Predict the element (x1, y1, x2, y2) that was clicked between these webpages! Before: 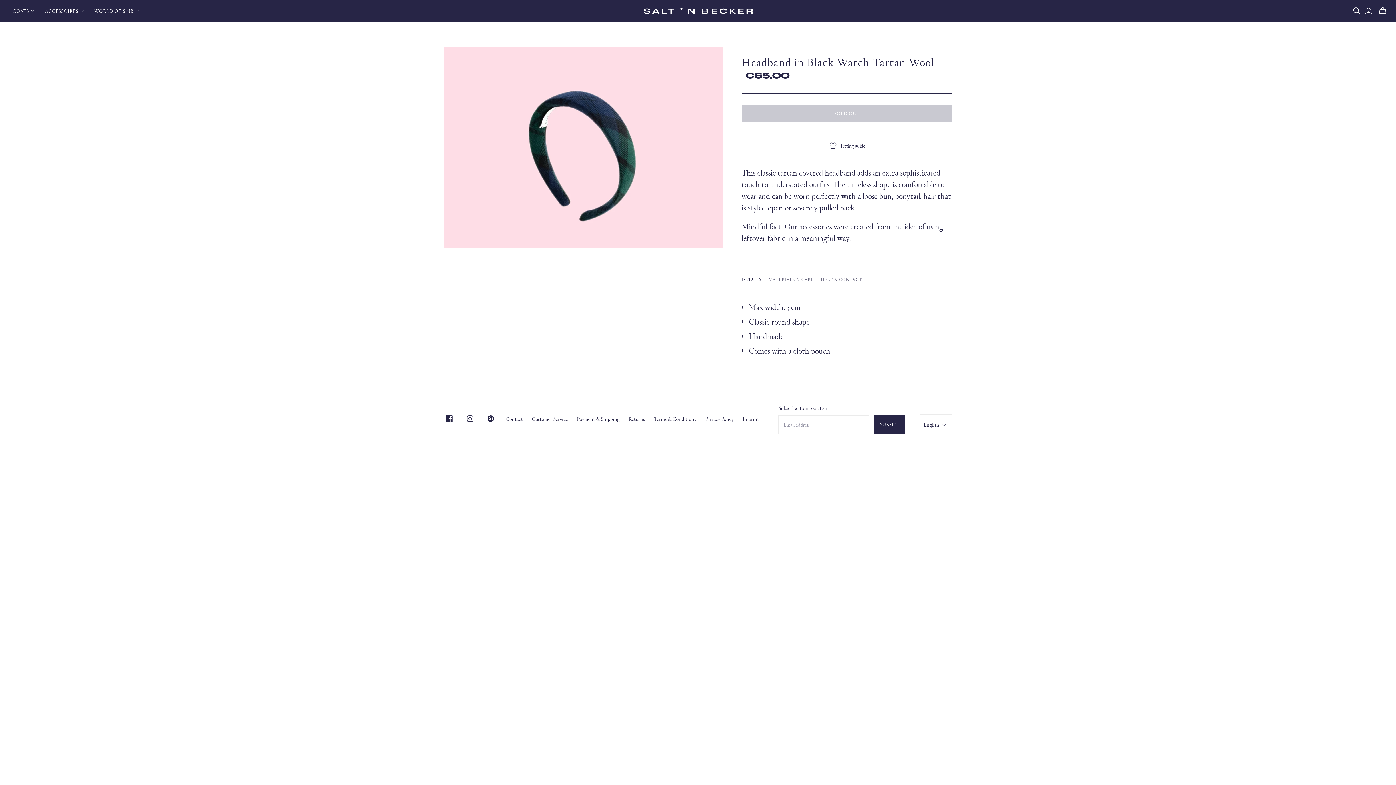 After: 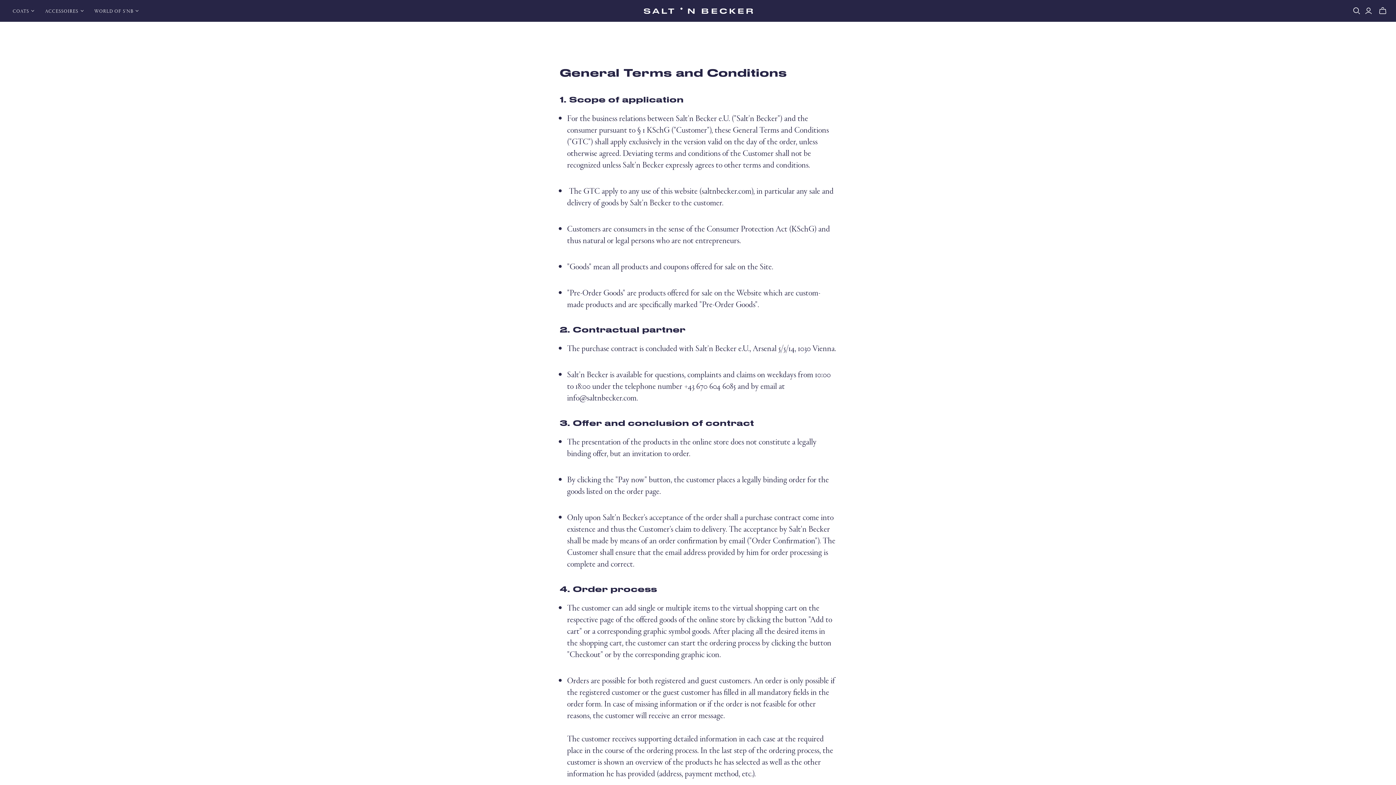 Action: bbox: (654, 415, 696, 422) label: Terms & Conditions